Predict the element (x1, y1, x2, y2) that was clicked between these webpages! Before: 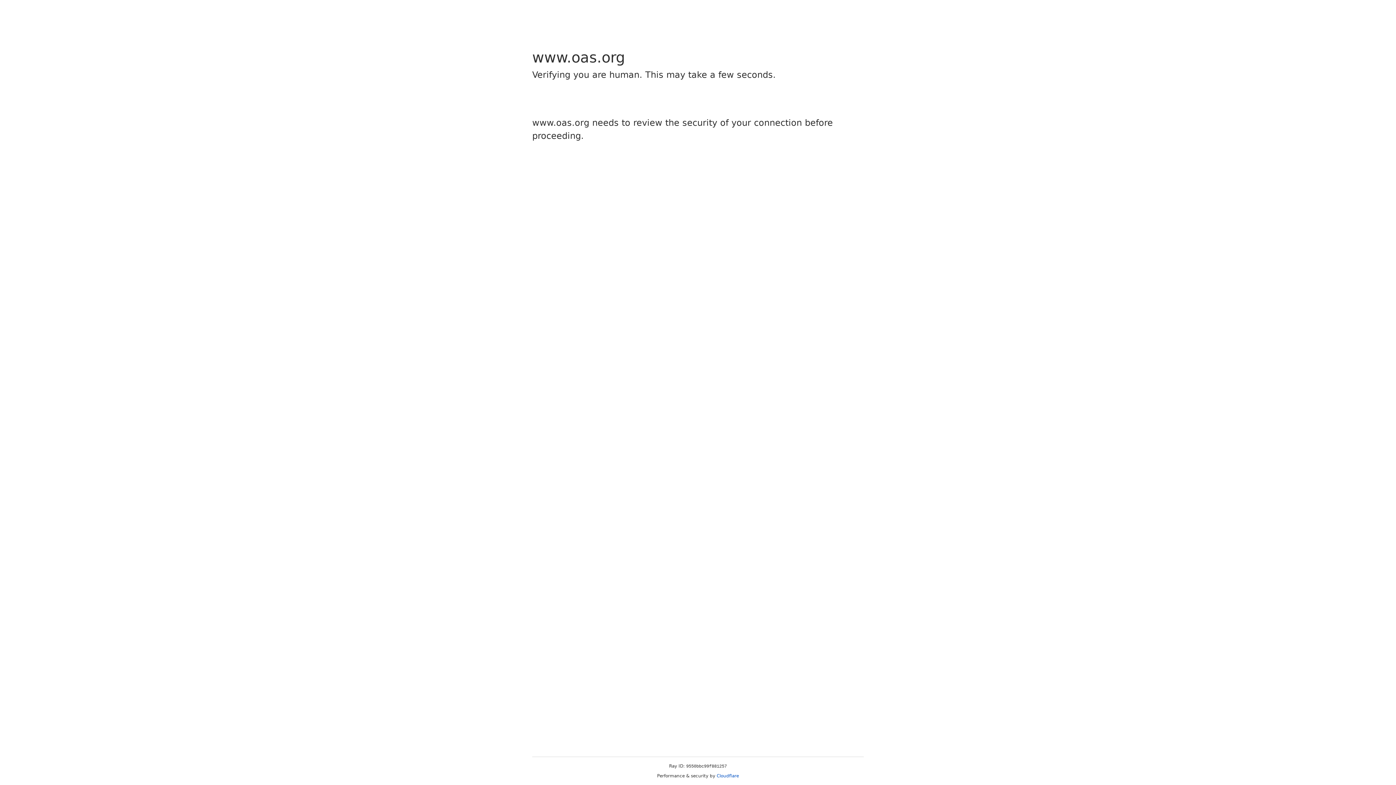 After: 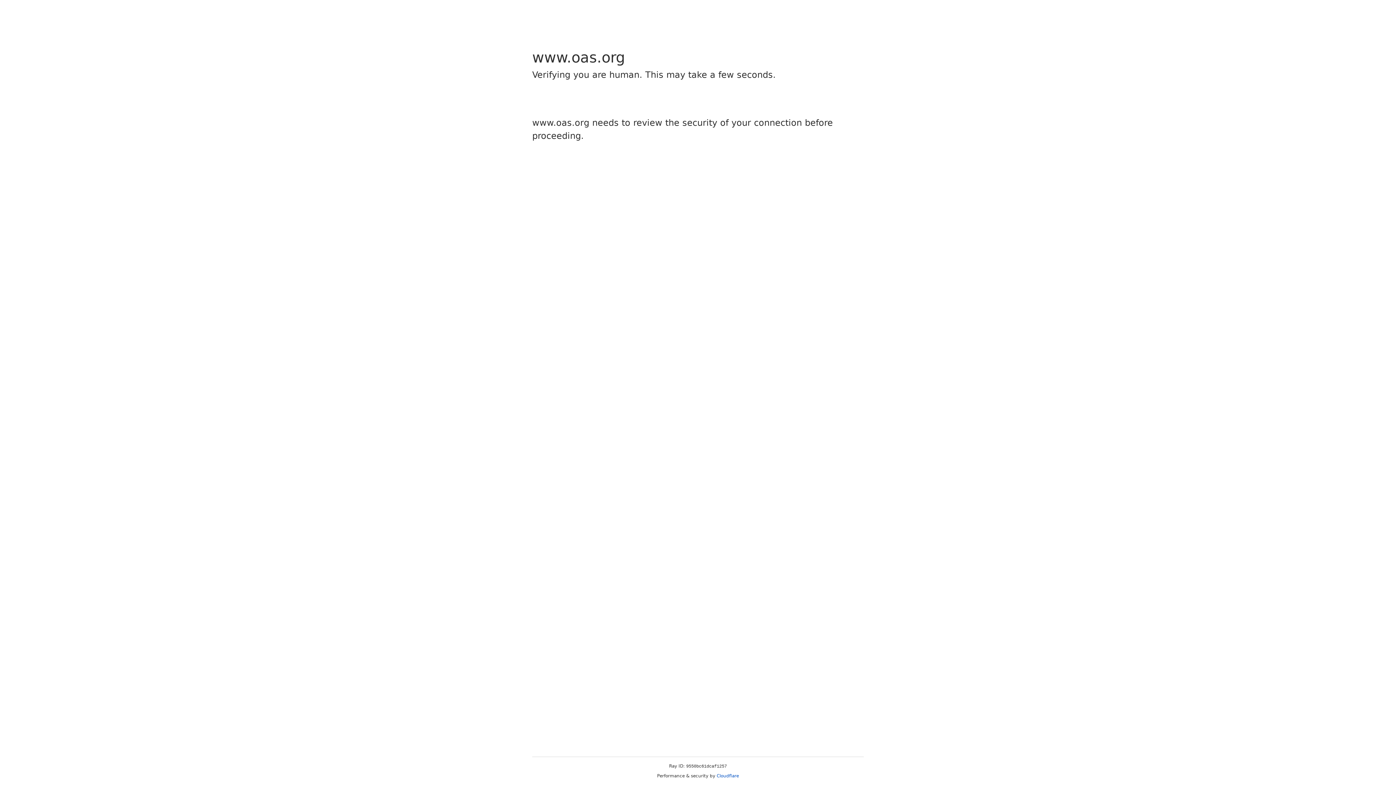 Action: bbox: (716, 773, 739, 778) label: Cloudflare